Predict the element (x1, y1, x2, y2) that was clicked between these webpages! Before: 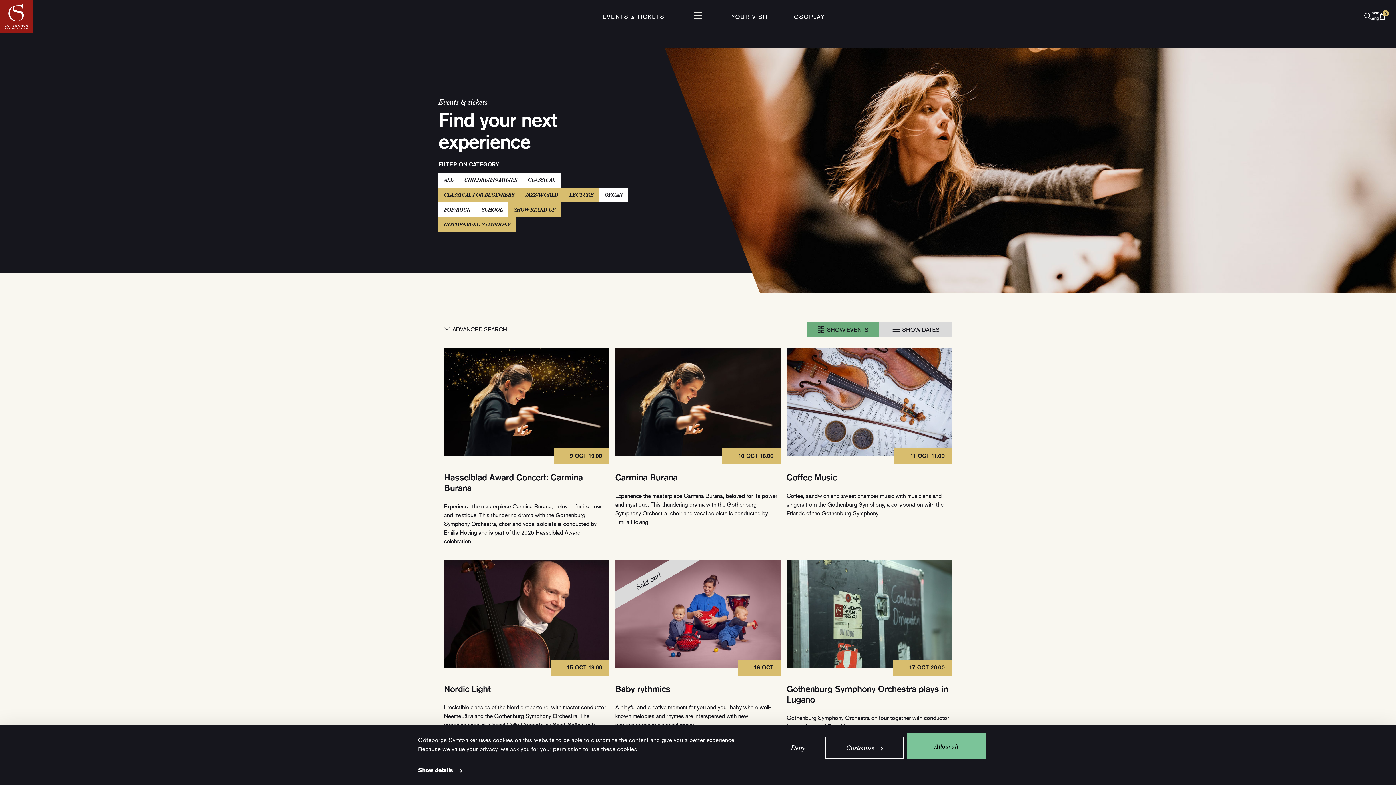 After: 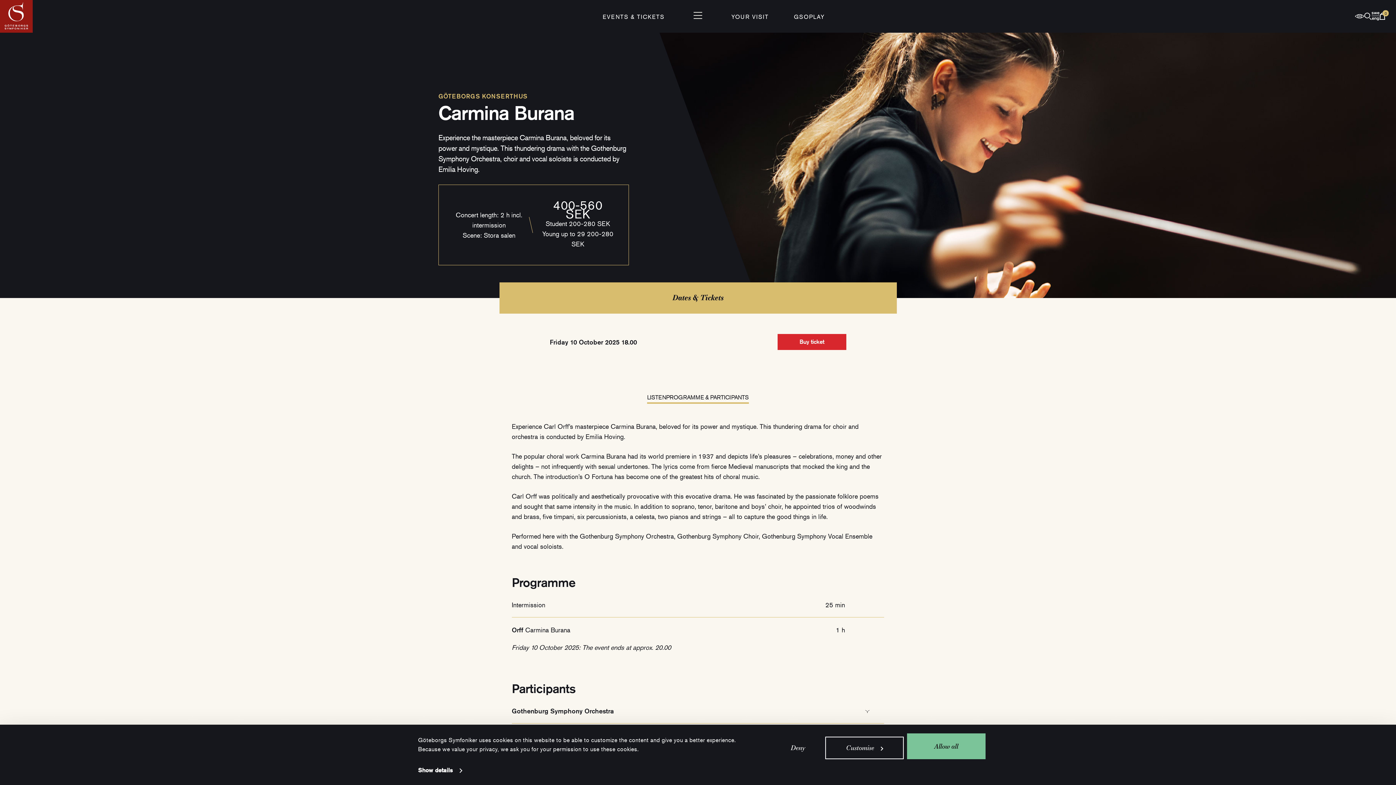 Action: label: Carmina Burana
10 OCT 18.00

Experience the masterpiece Carmina Burana, beloved for its power and mystique. This thundering drama with the Gothenburg Symphony Orchestra, choir and vocal soloists is conducted by Emilia Hoving.

Purchase tickets bbox: (615, 348, 780, 546)